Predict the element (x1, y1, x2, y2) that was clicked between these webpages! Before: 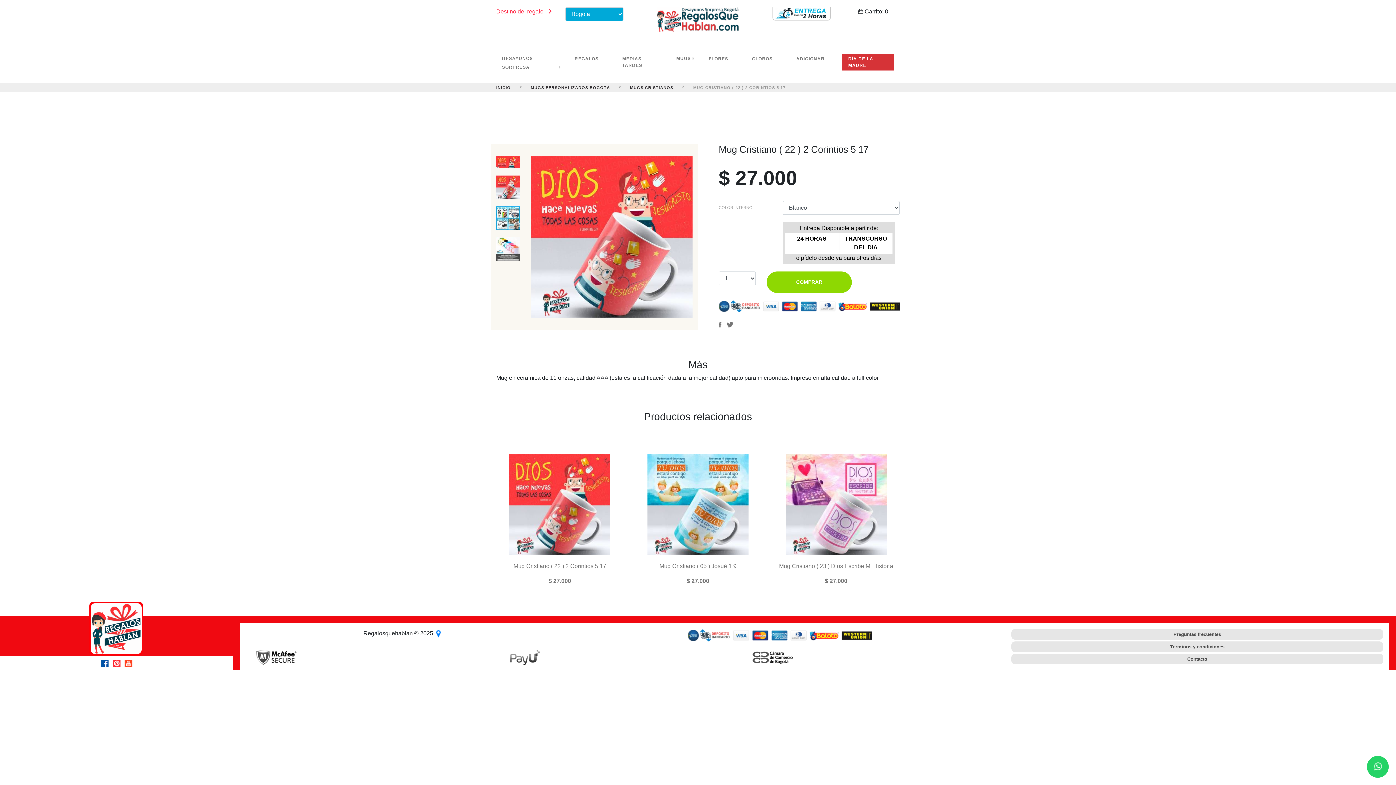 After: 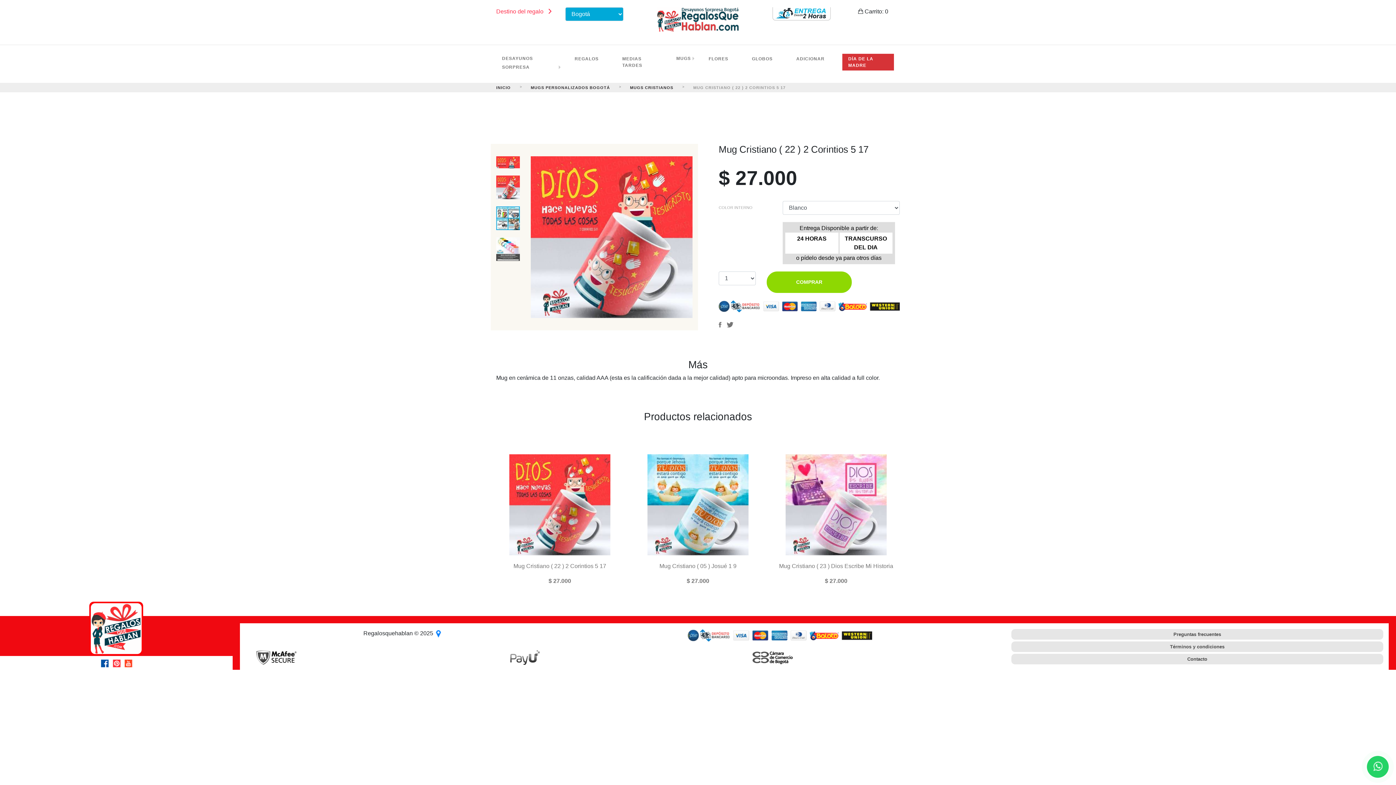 Action: bbox: (752, 654, 792, 660)